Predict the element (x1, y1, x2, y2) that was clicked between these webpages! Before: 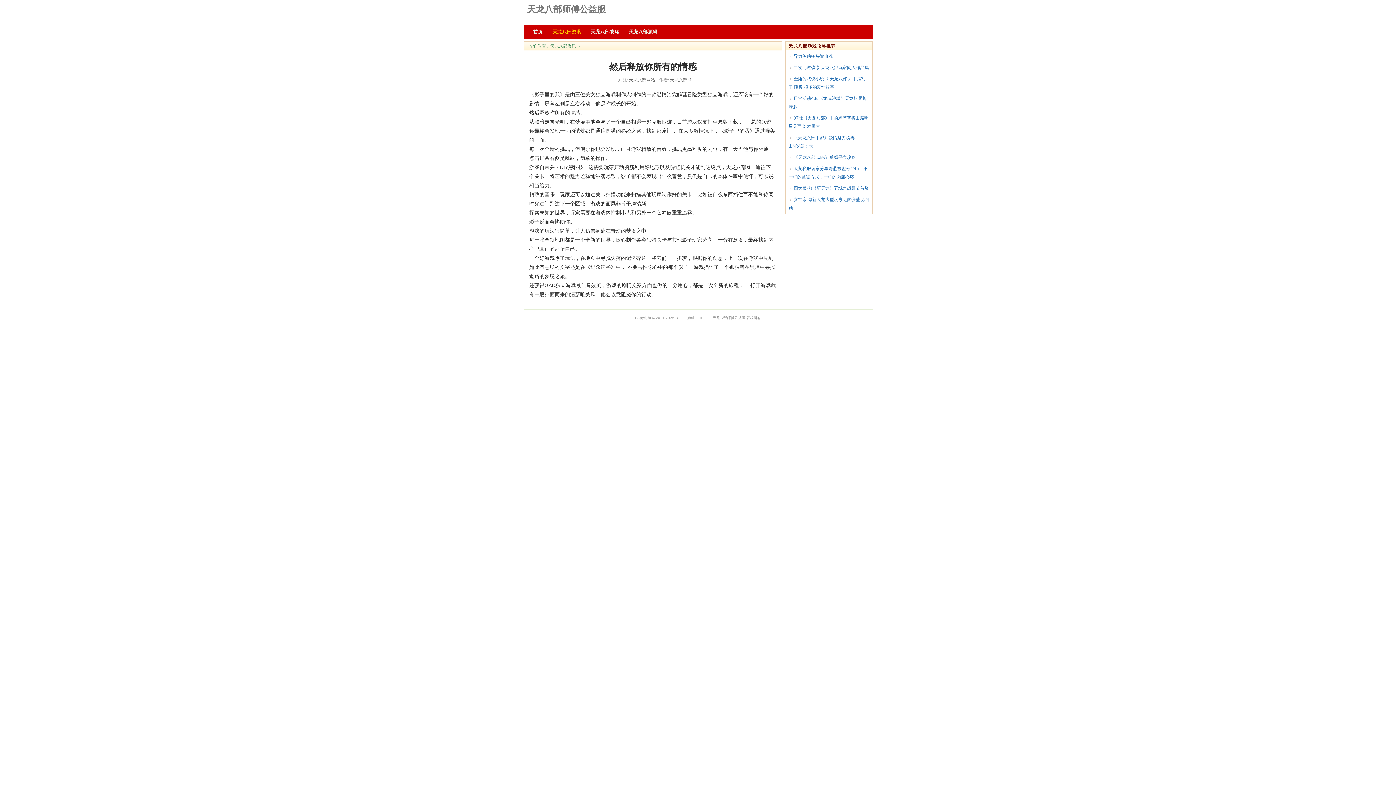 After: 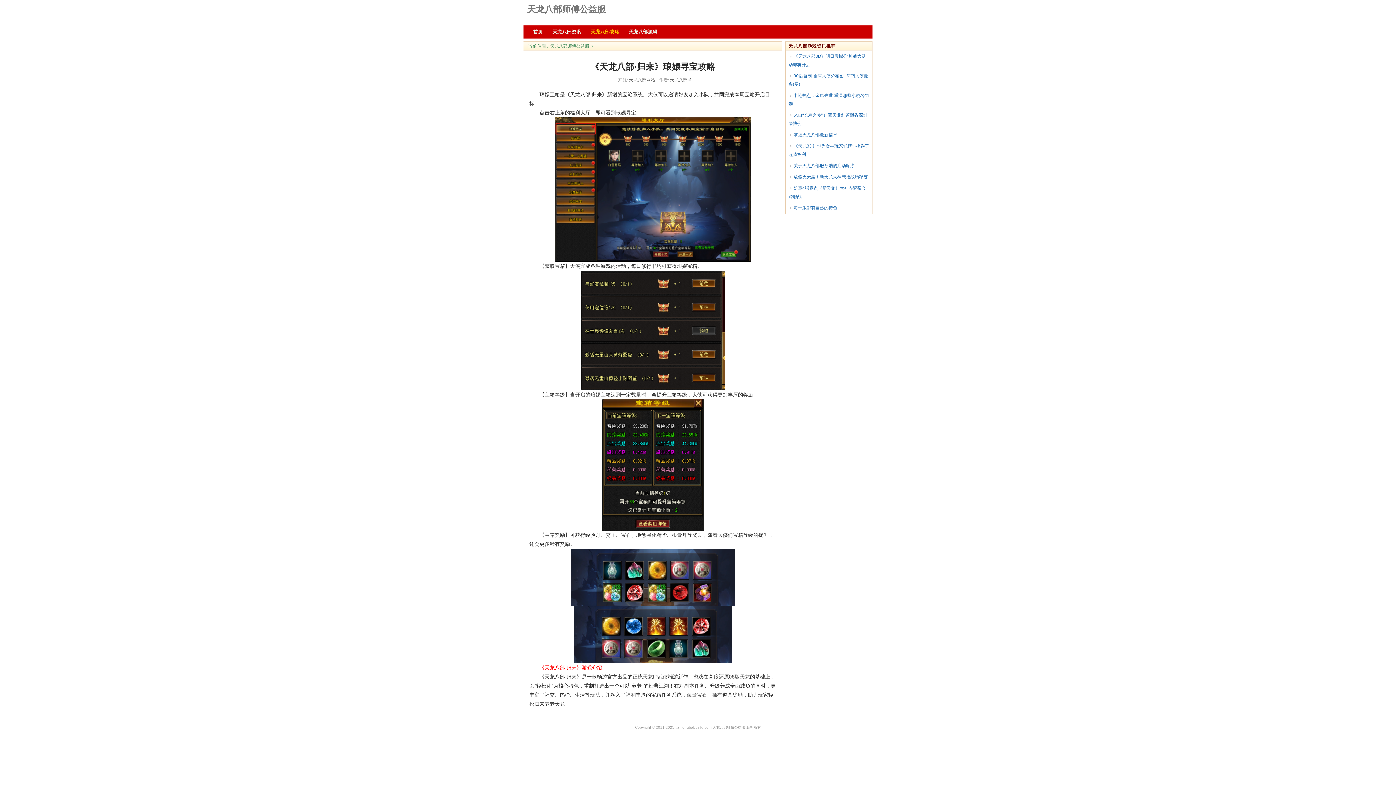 Action: bbox: (788, 153, 869, 161) label: 《天龙八部·归来》琅嬛寻宝攻略